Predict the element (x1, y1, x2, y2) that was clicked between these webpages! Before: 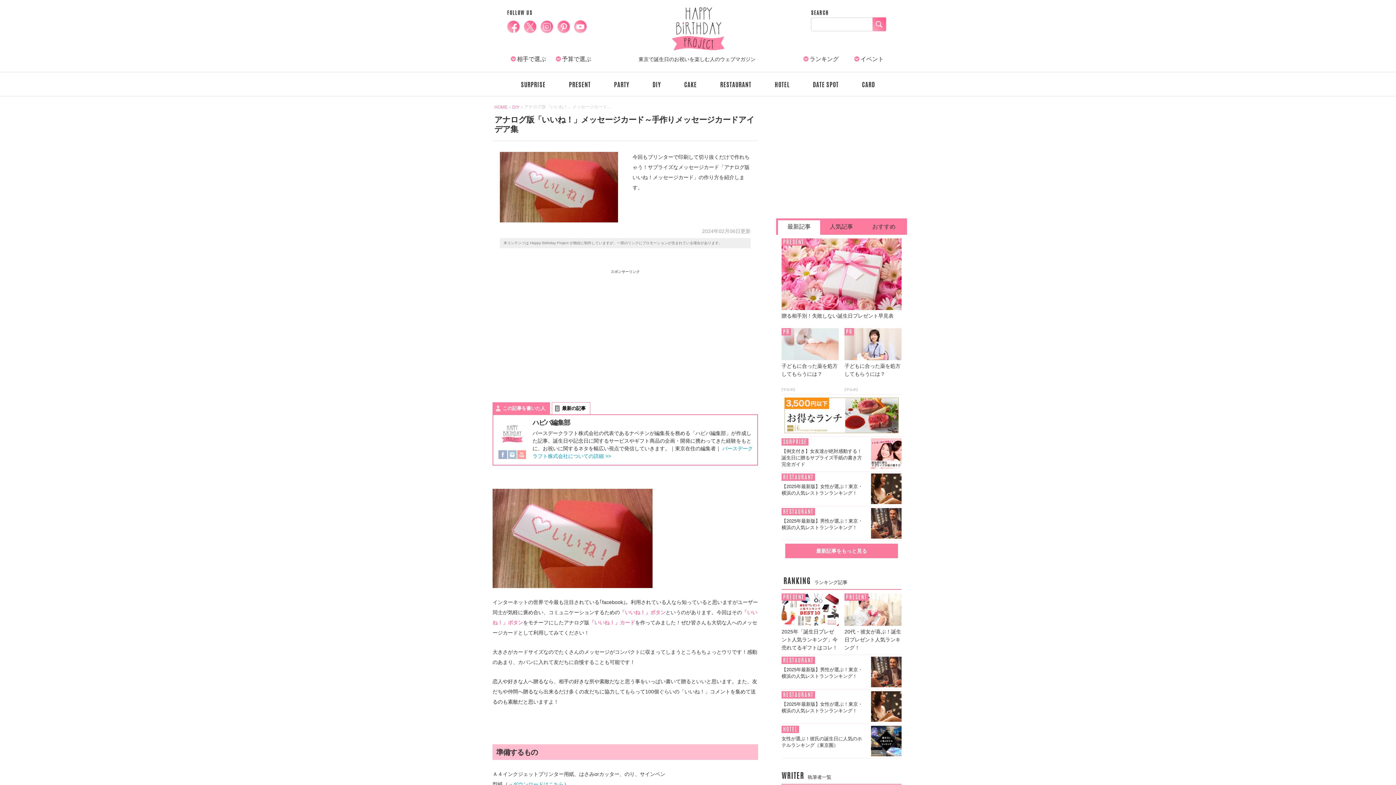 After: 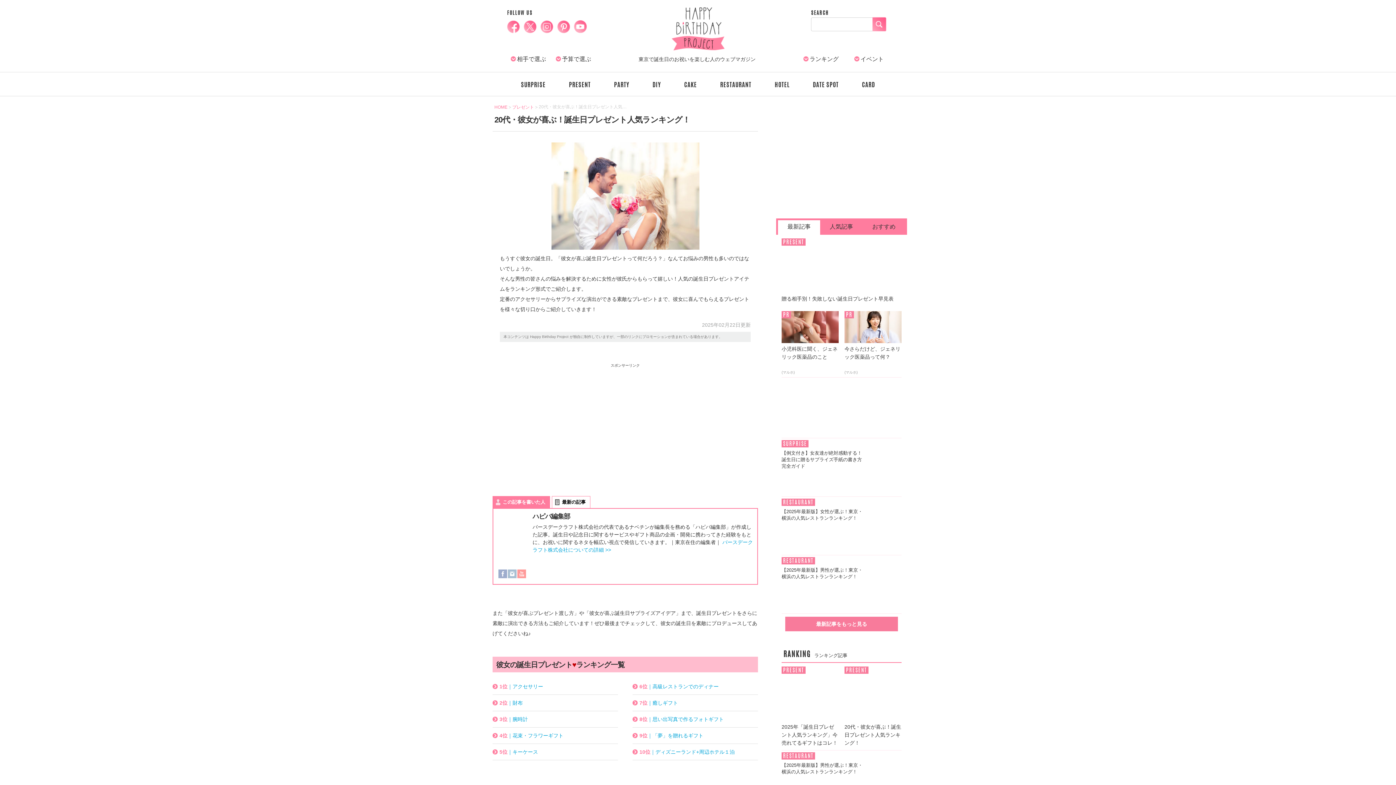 Action: label: PRESENT

20代・彼女が喜ぶ！誕生日プレゼント人気ランキング！ bbox: (844, 594, 901, 655)